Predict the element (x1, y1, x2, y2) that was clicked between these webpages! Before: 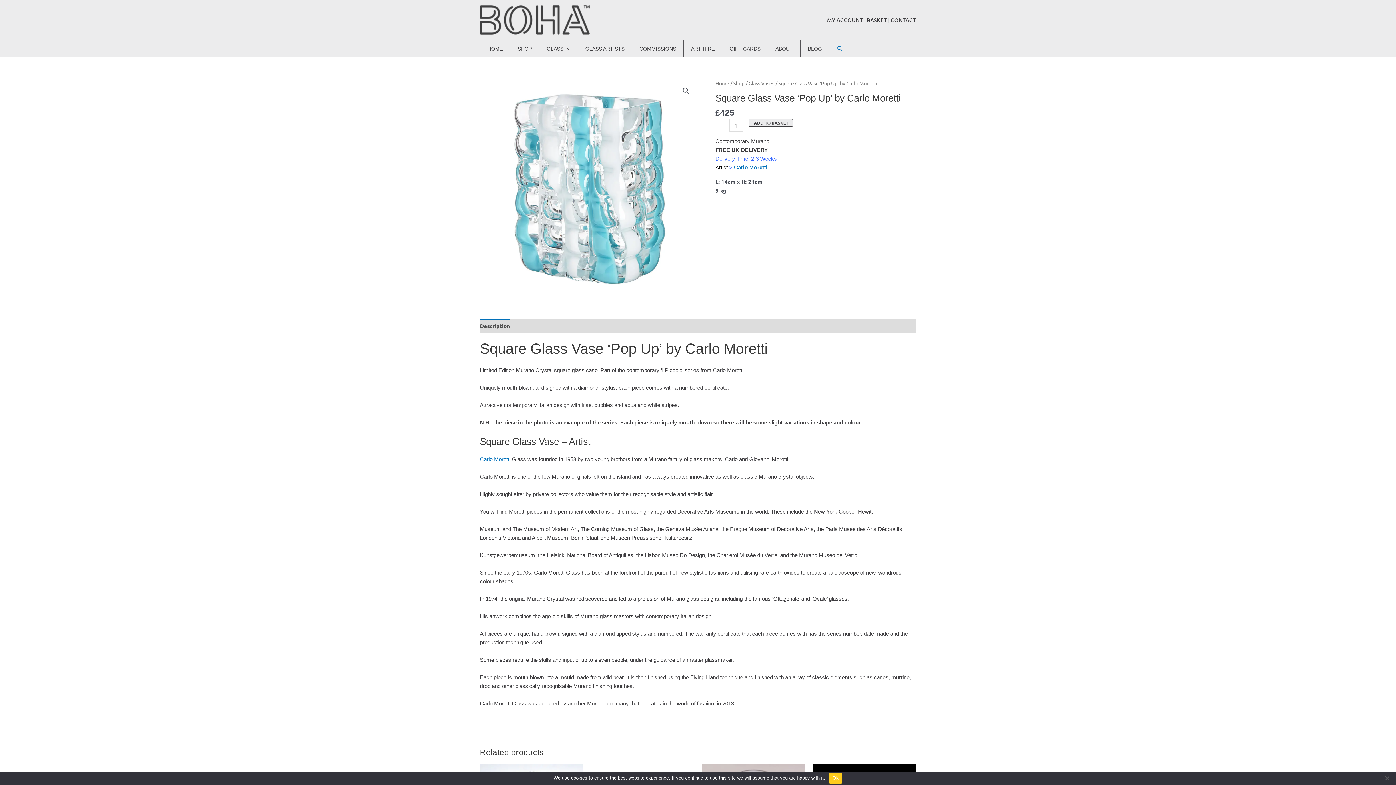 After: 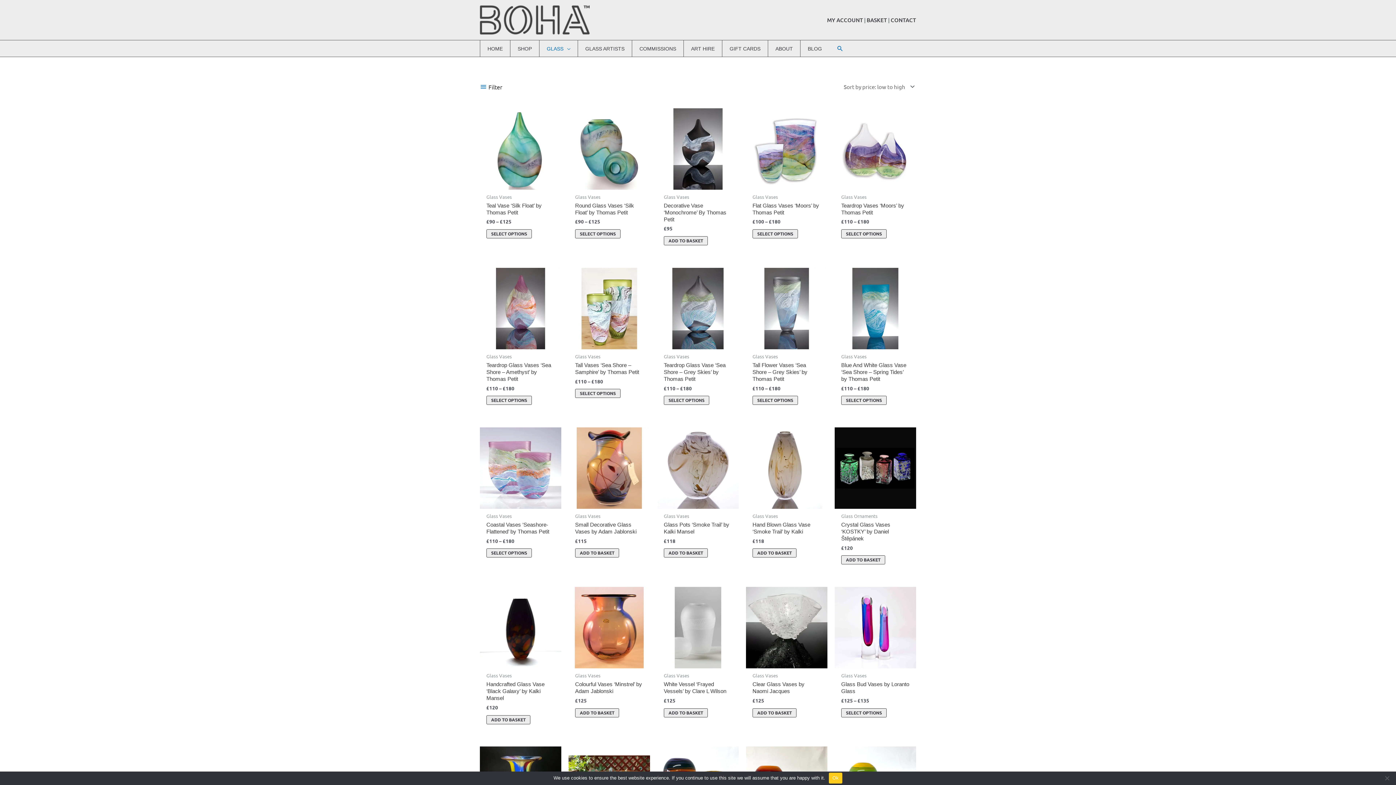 Action: label: Glass Vases bbox: (748, 80, 774, 86)